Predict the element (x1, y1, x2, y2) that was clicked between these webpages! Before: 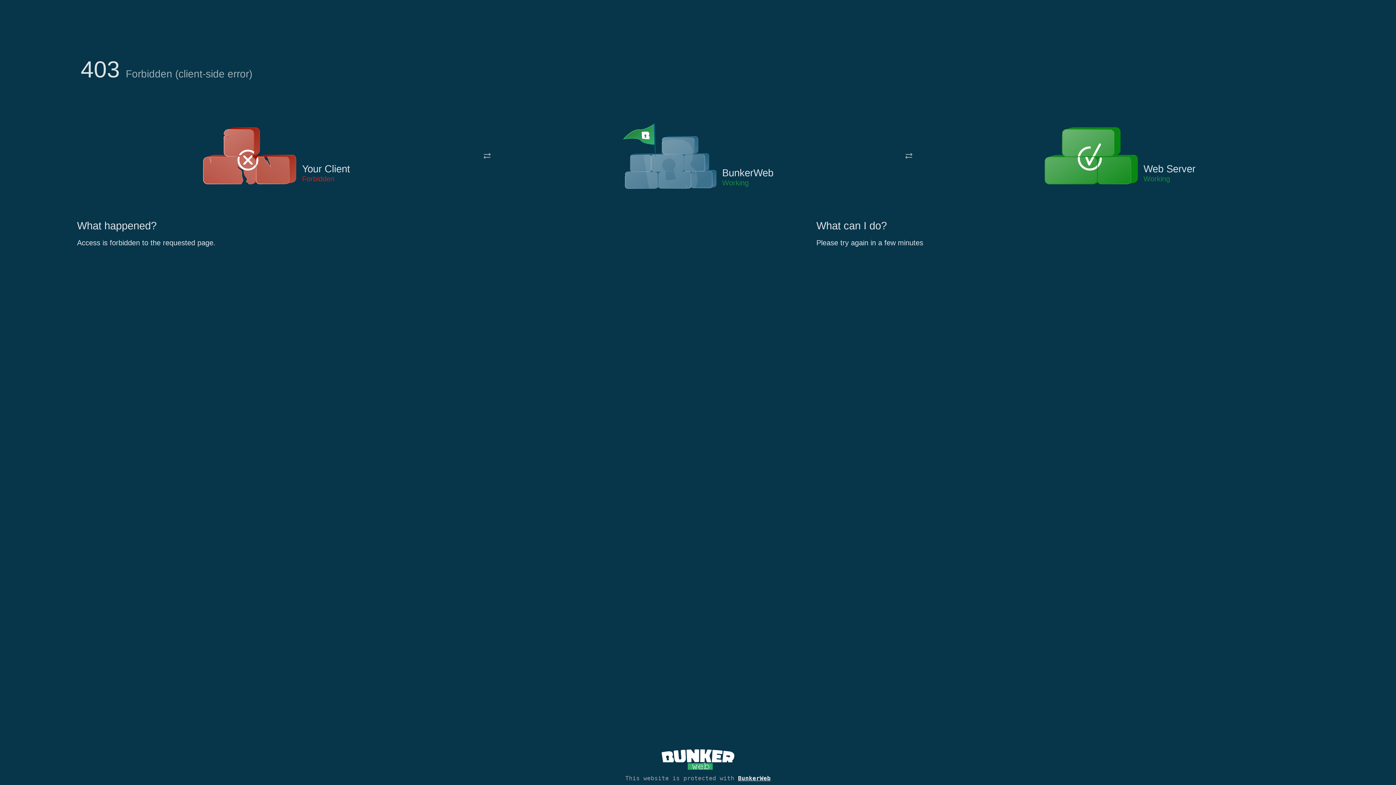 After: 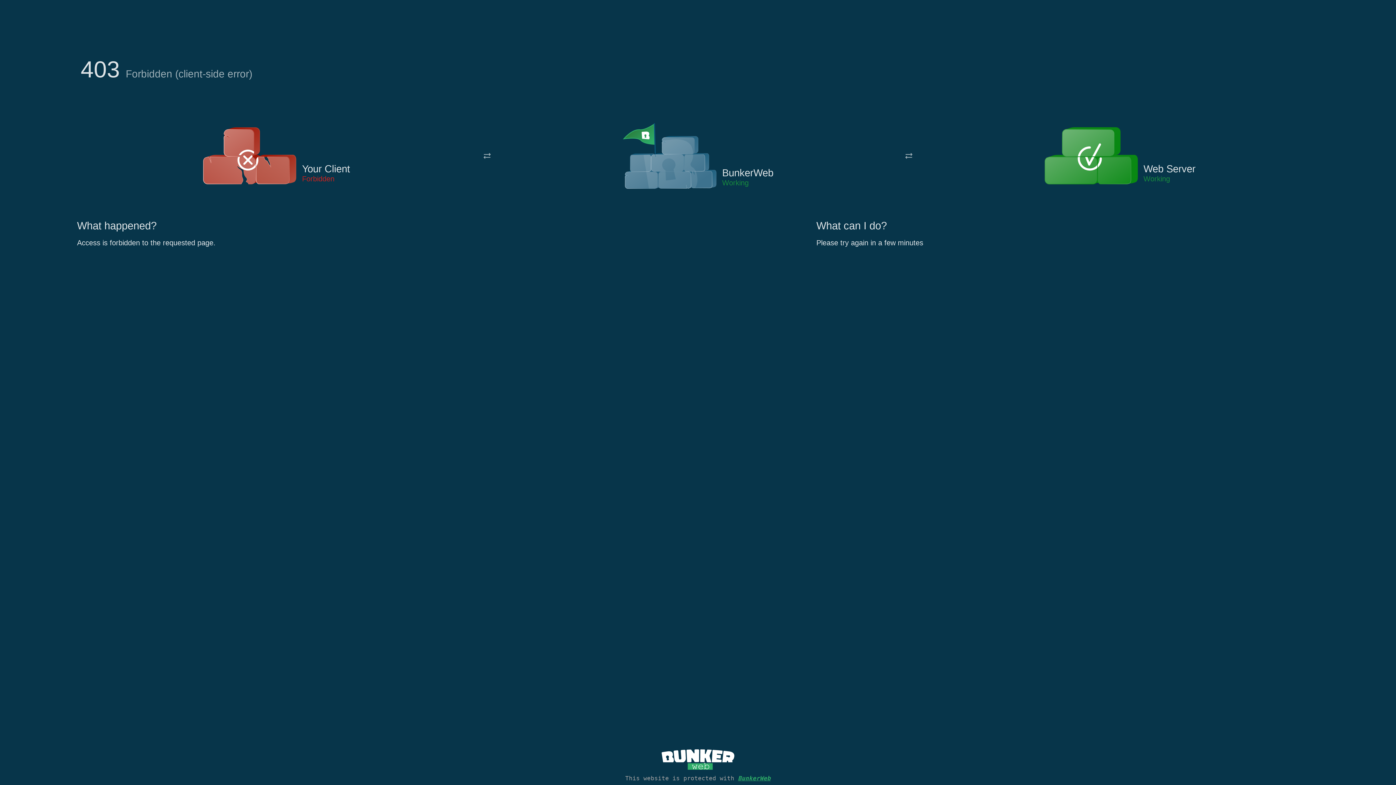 Action: bbox: (738, 775, 770, 782) label: BunkerWeb